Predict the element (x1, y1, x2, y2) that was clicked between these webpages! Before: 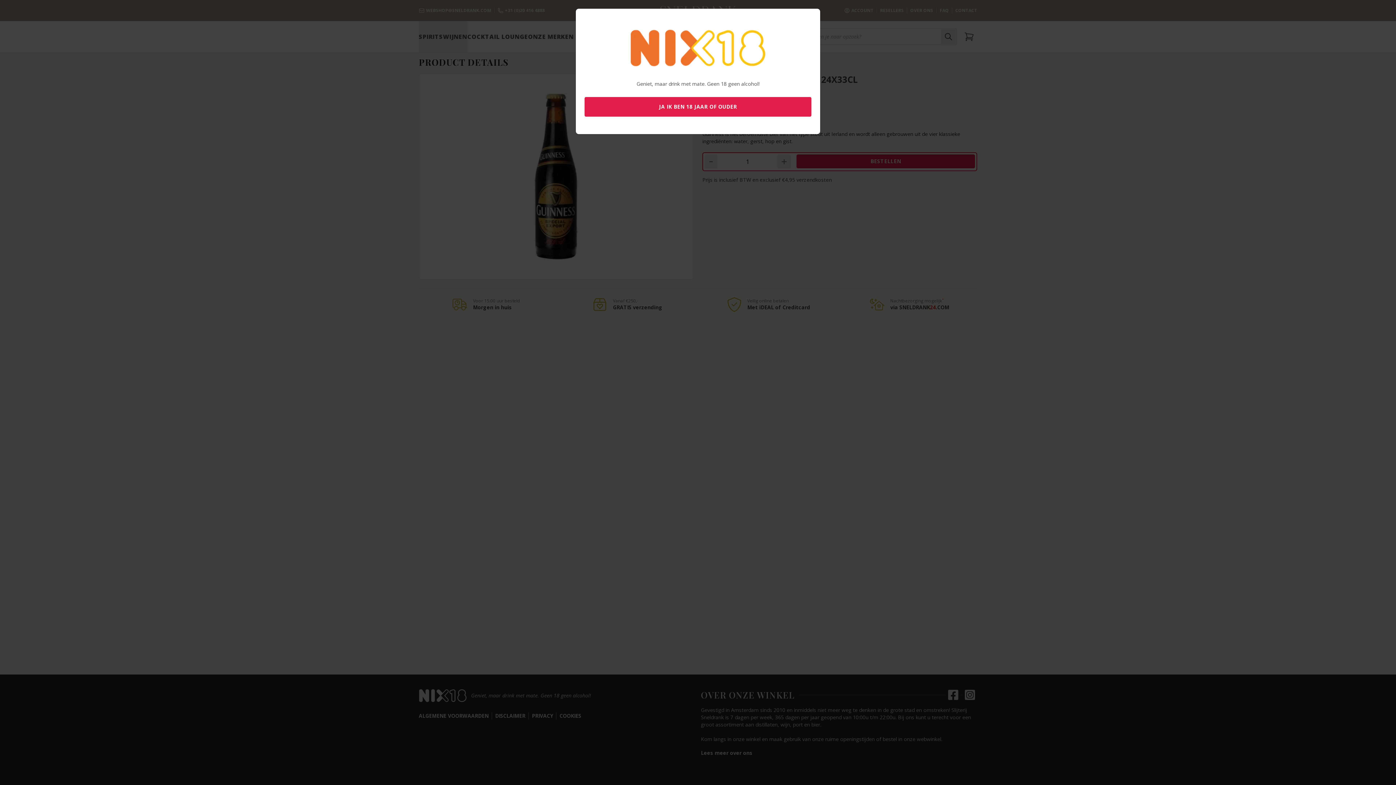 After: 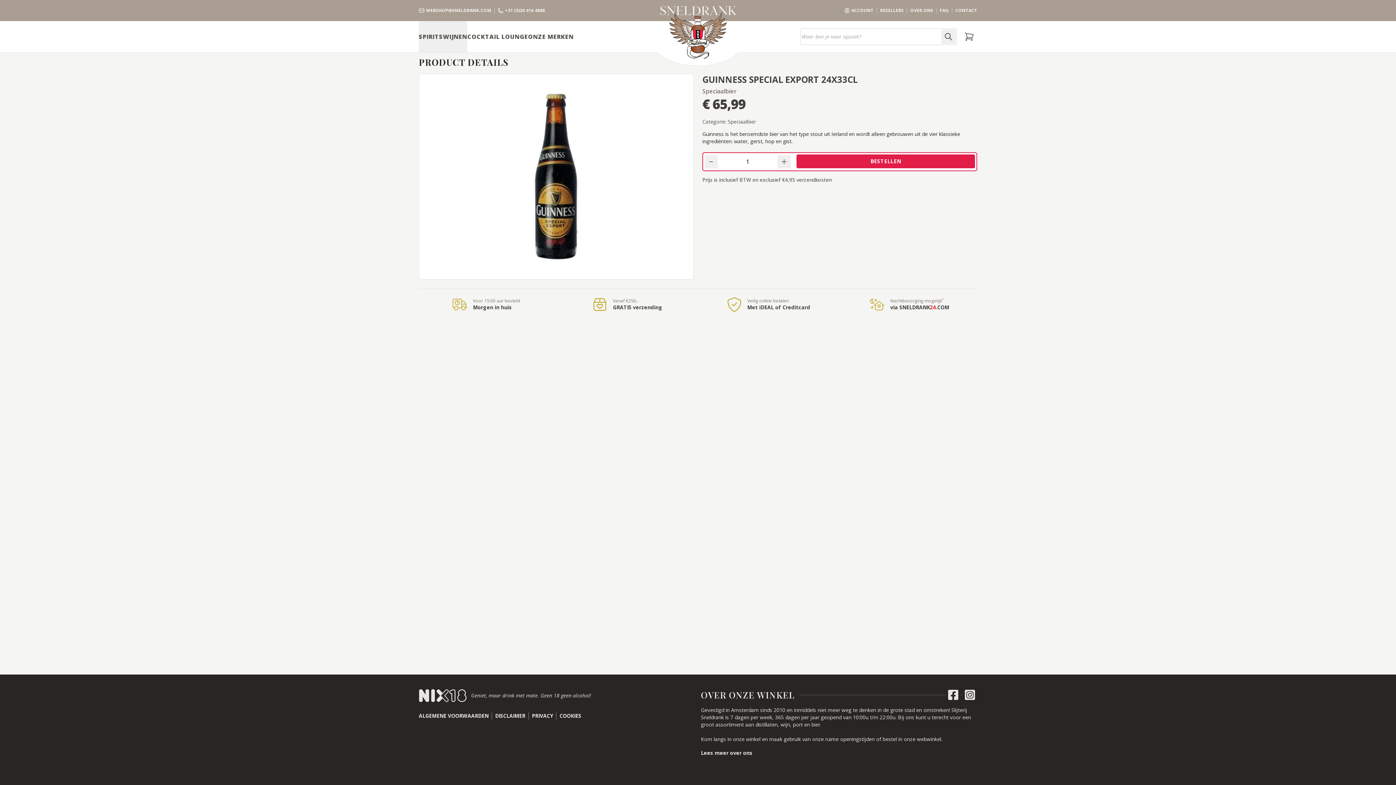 Action: bbox: (584, 97, 811, 116) label: JA IK BEN 18 JAAR OF OUDER